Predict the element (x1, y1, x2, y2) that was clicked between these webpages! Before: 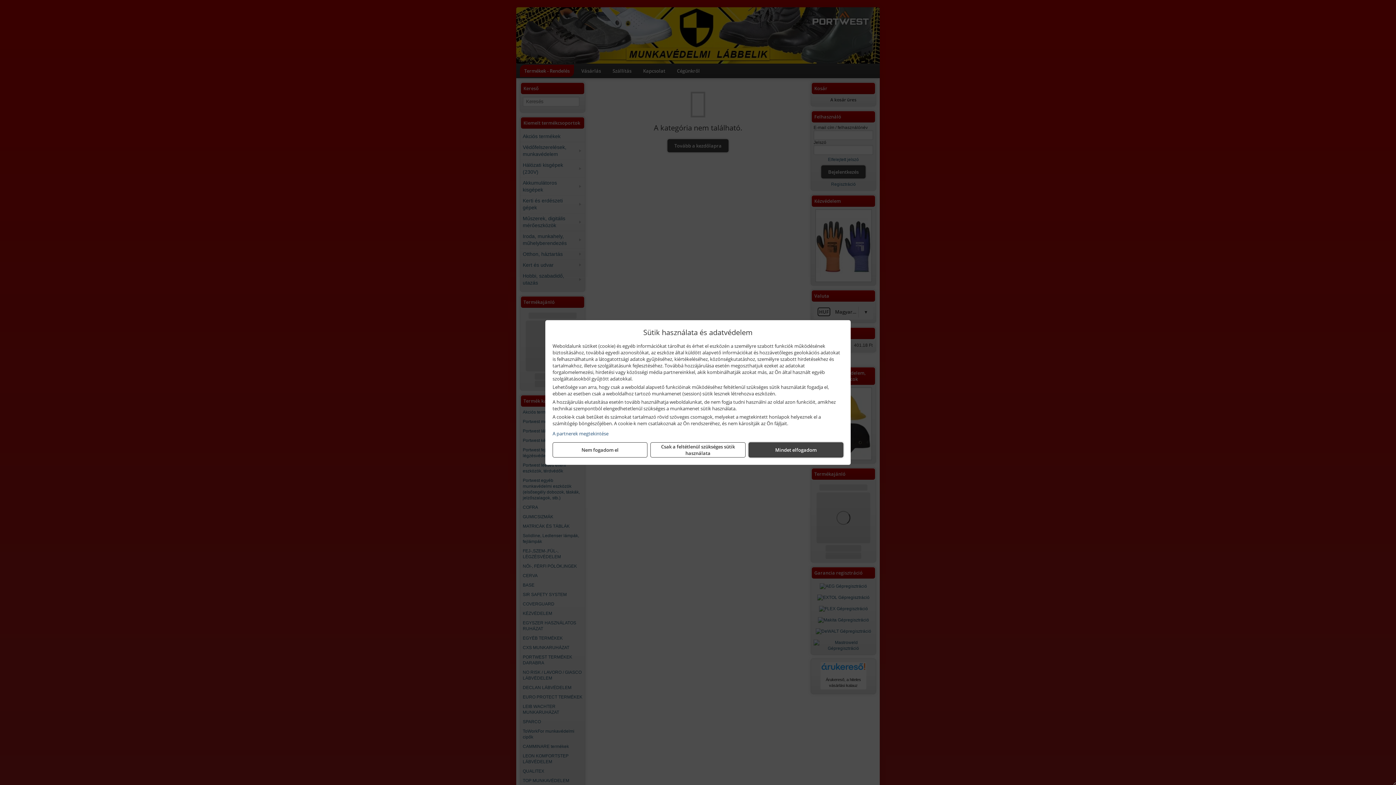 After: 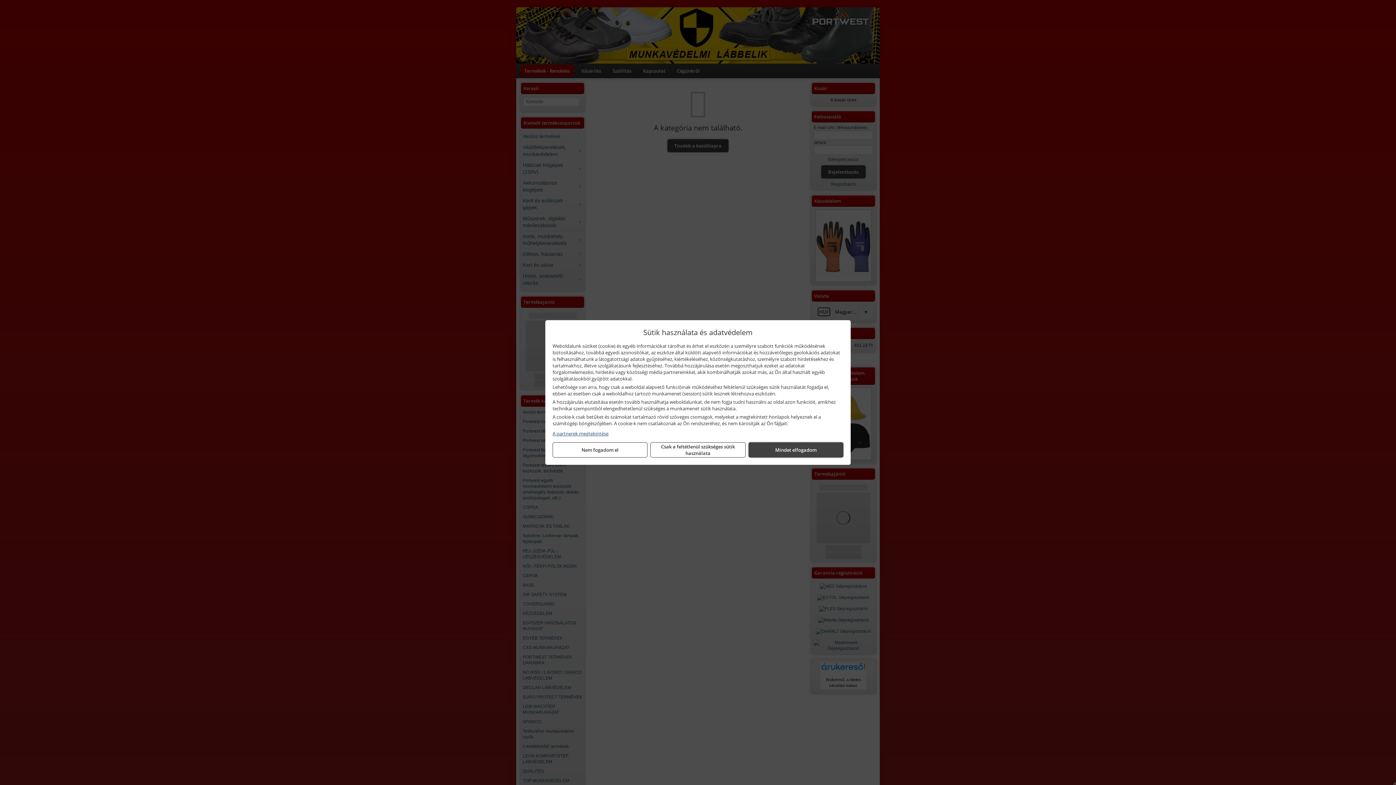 Action: label: A partnerek megtekintése bbox: (552, 430, 843, 437)